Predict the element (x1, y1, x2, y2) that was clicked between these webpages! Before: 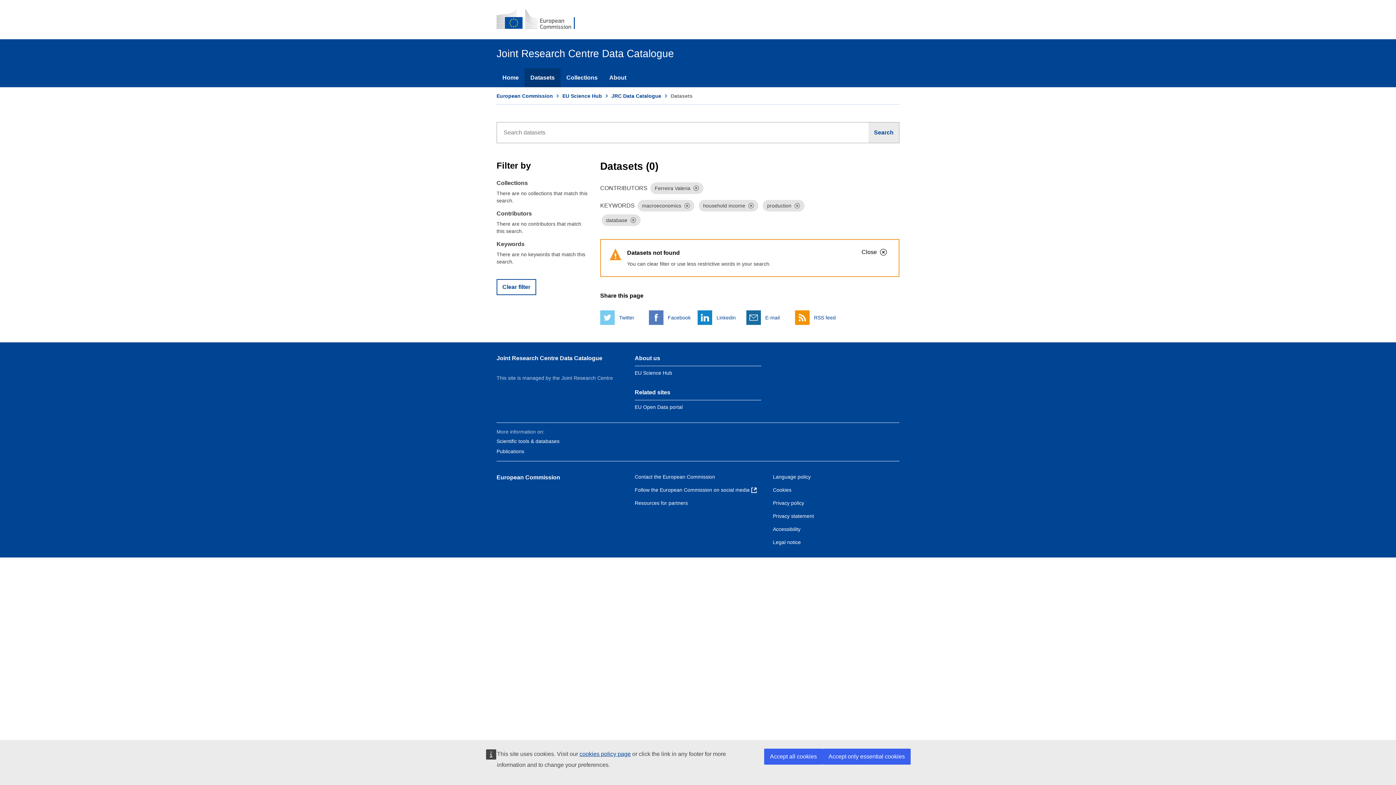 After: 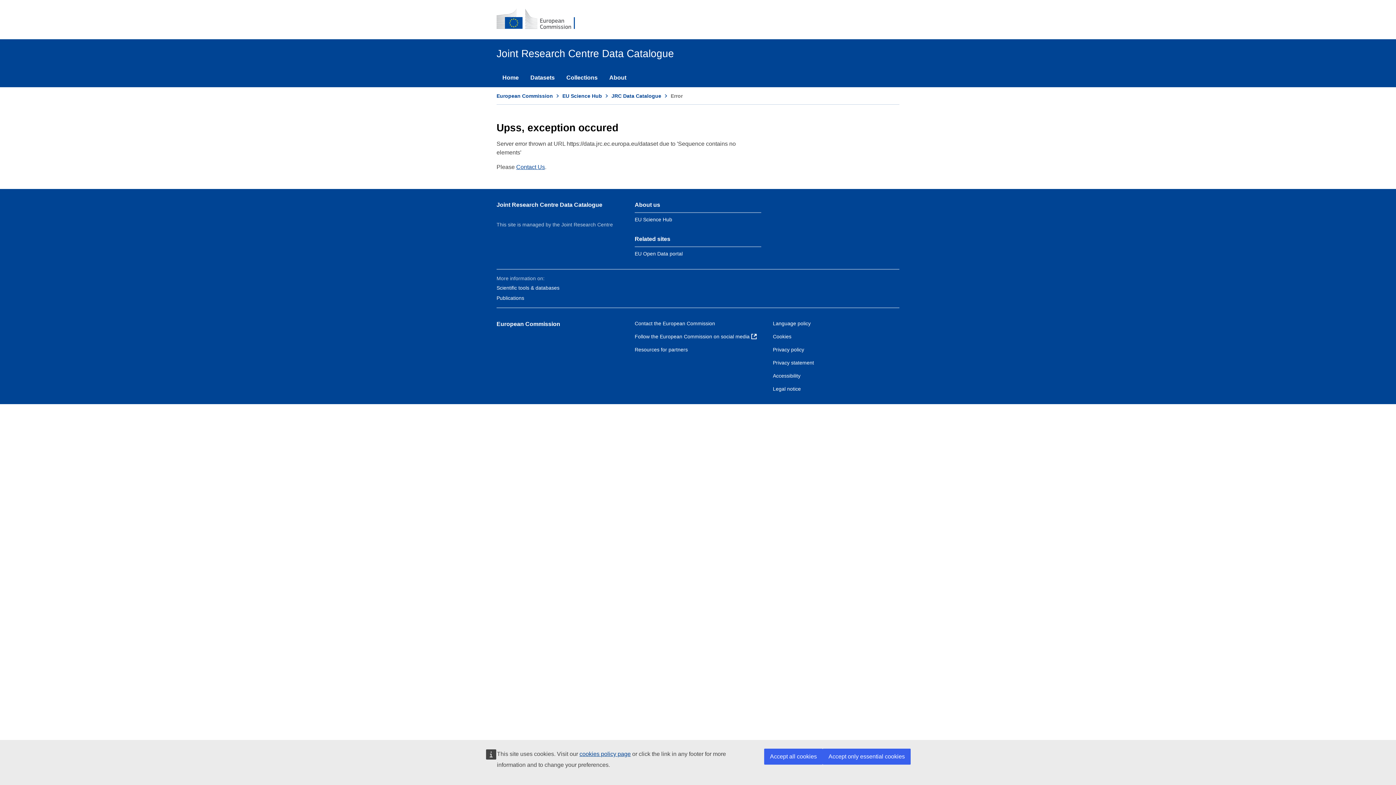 Action: label:  
RSS feed bbox: (795, 310, 836, 325)